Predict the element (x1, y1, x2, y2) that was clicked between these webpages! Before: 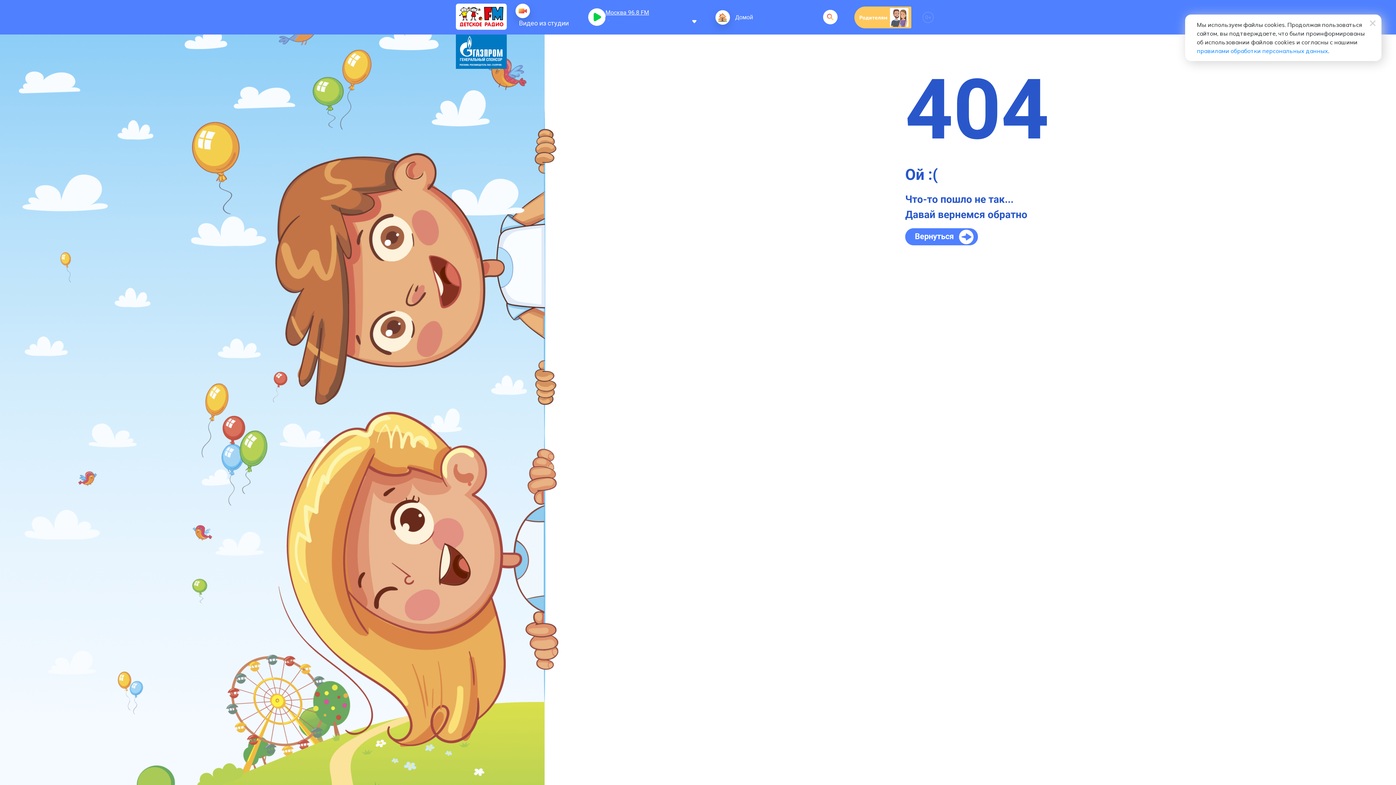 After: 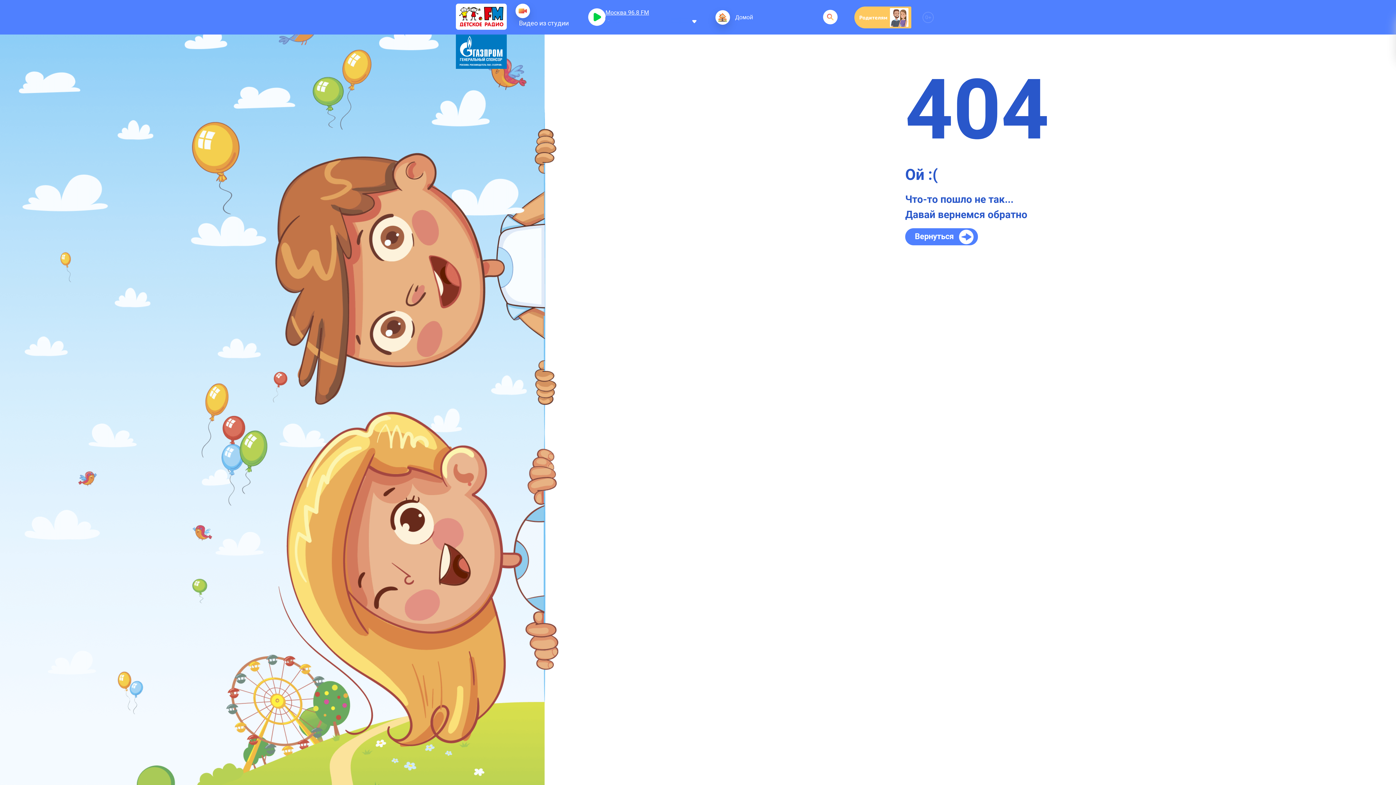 Action: bbox: (1370, 20, 1376, 26)